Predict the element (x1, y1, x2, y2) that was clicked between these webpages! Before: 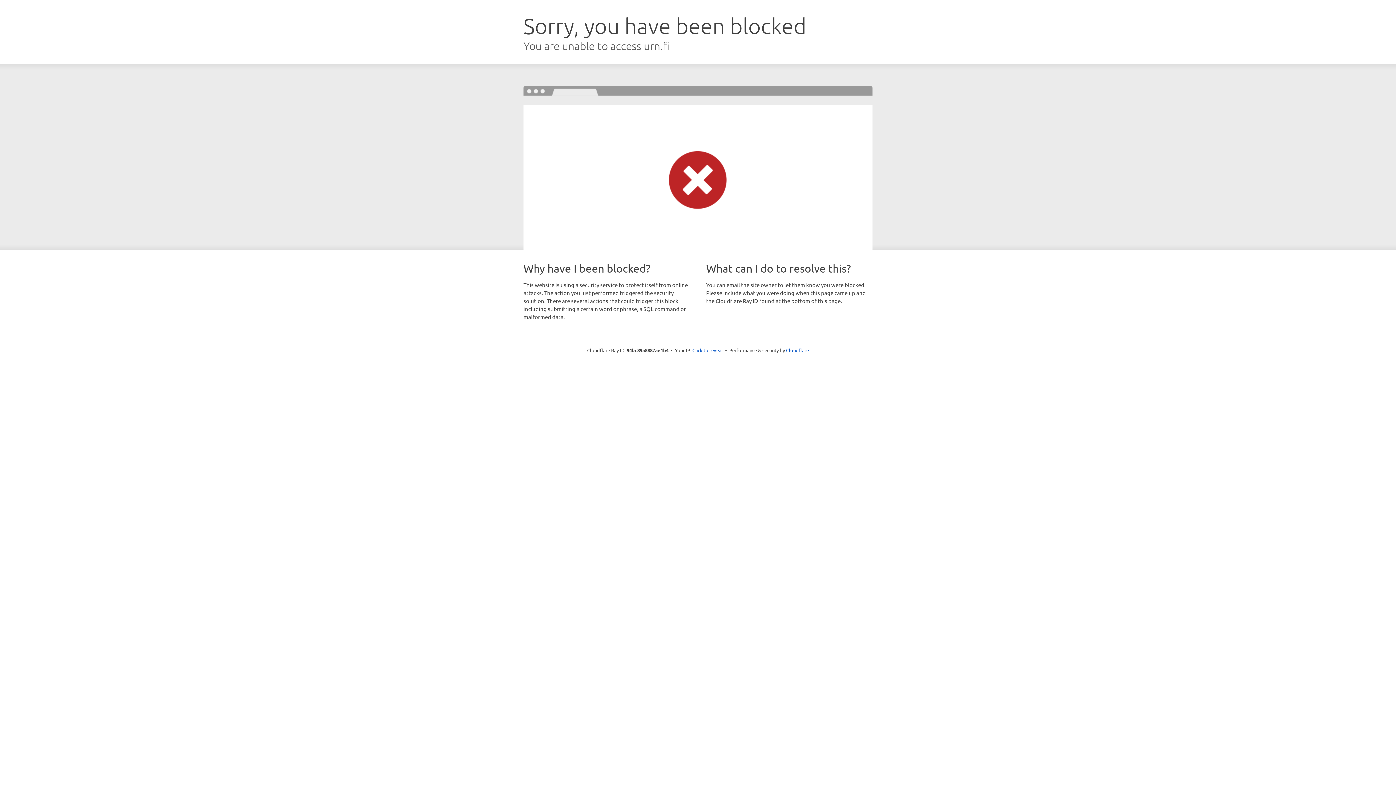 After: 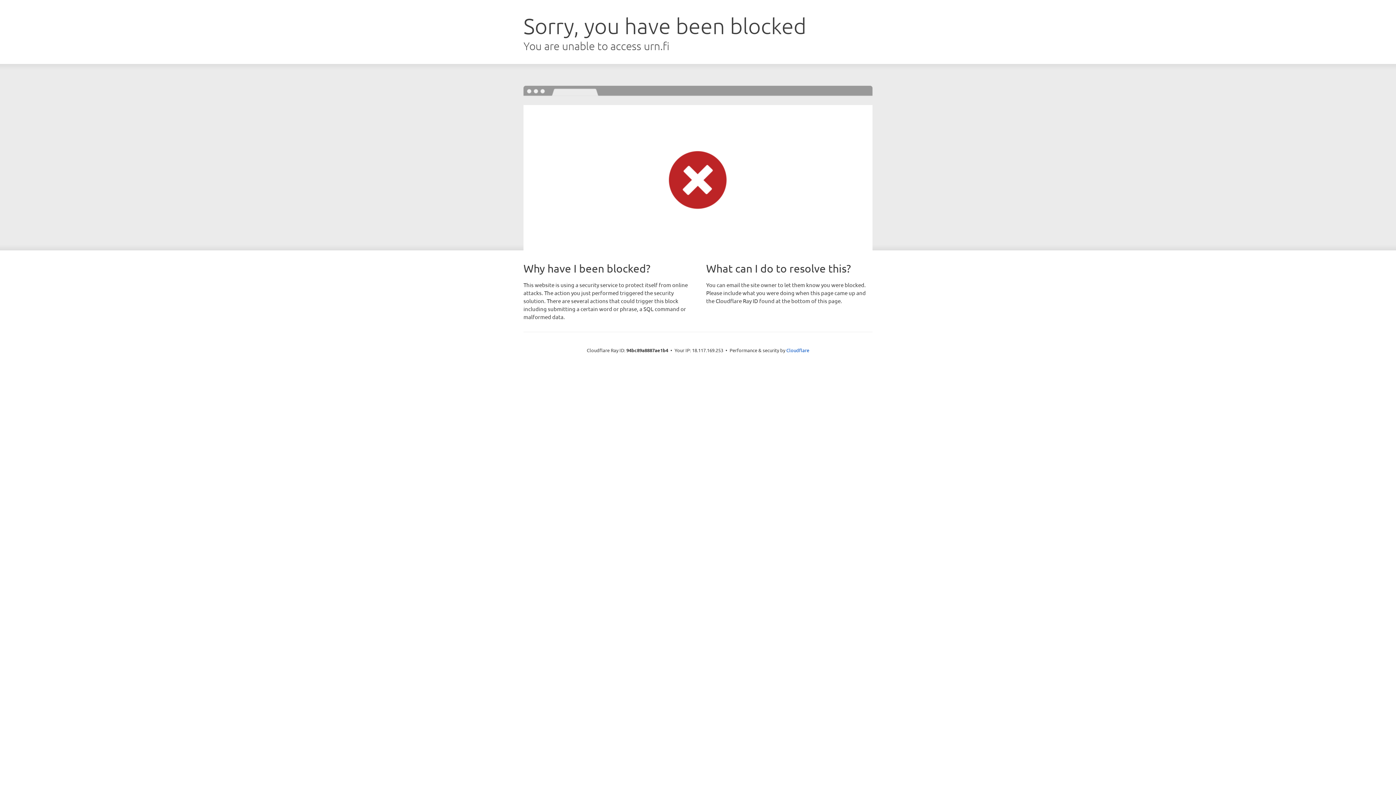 Action: bbox: (692, 346, 723, 353) label: Click to reveal